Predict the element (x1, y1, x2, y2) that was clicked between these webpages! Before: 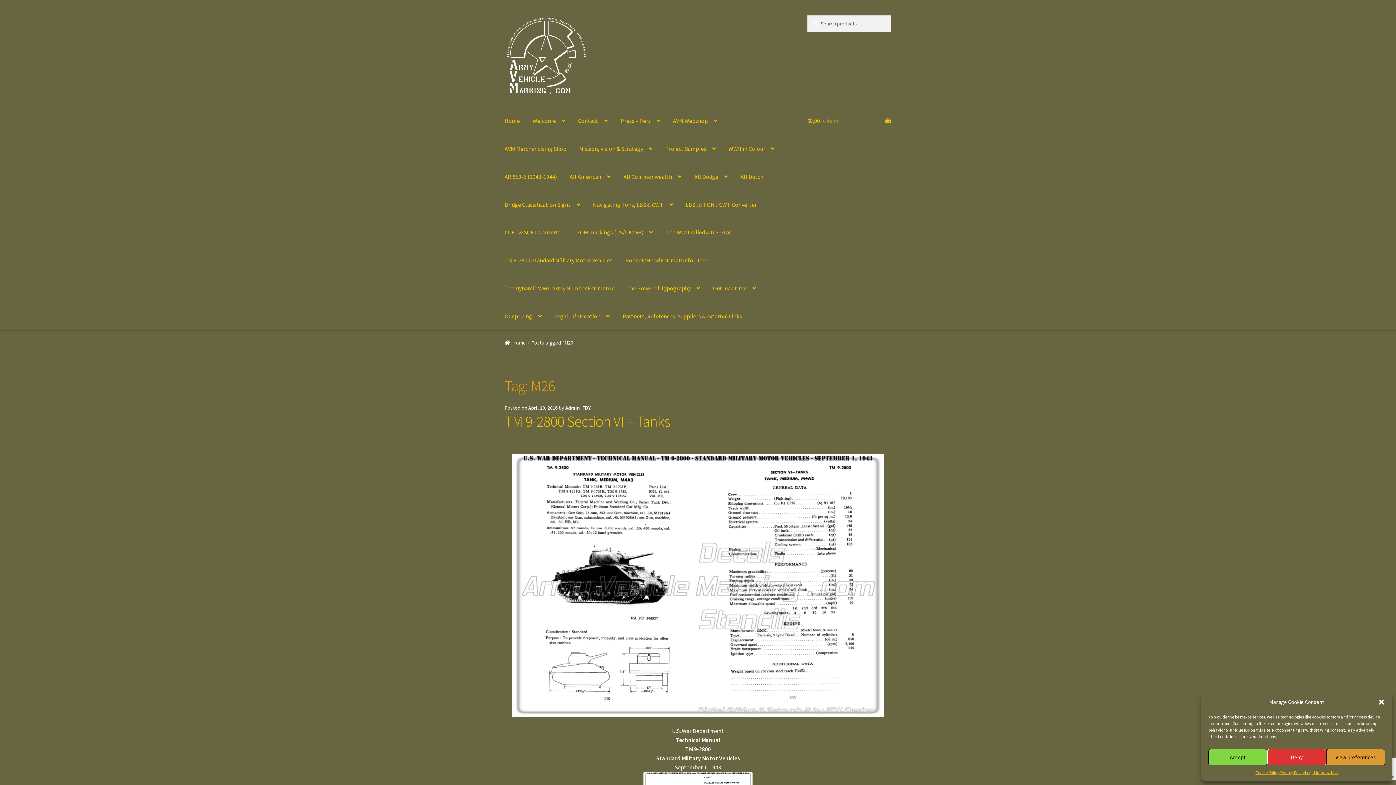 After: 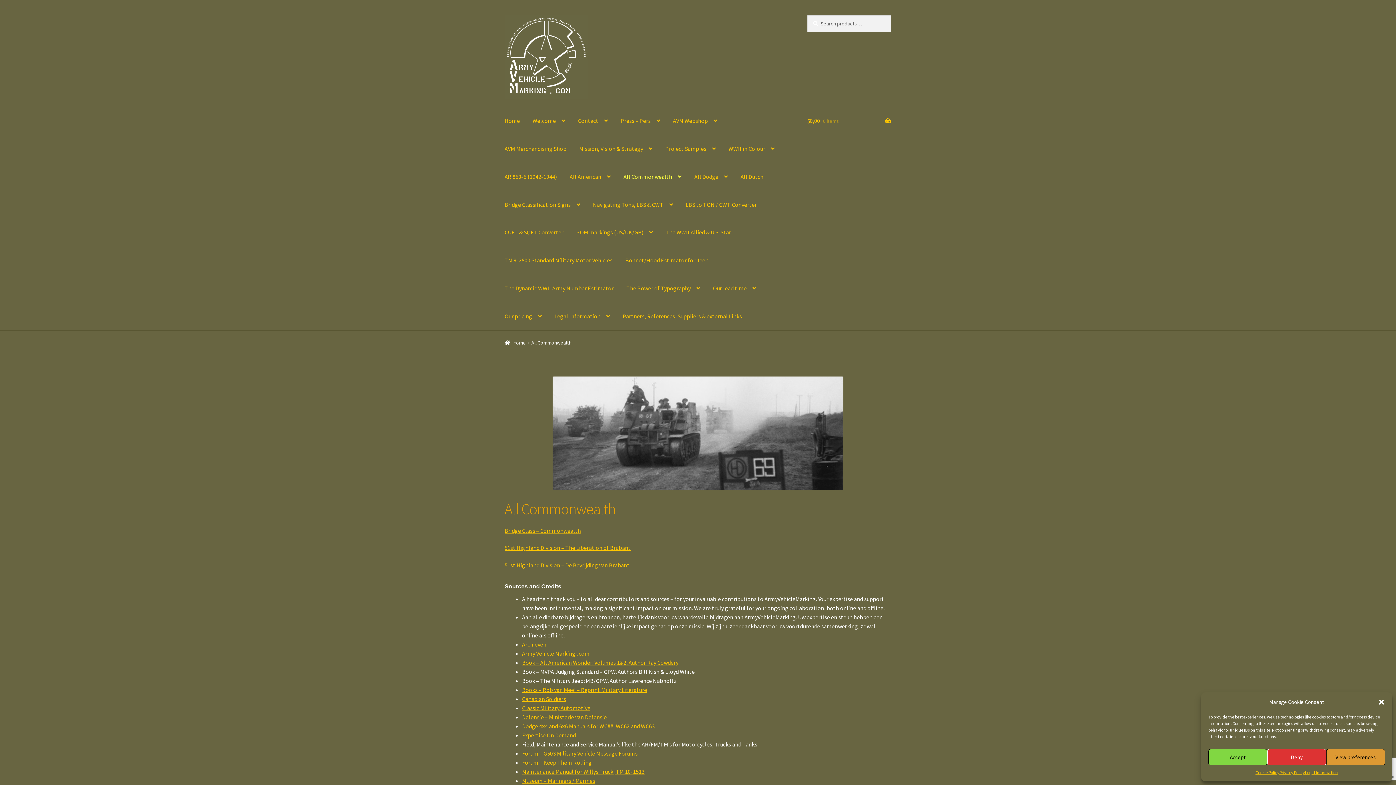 Action: label: All Commonwealth bbox: (617, 162, 687, 190)